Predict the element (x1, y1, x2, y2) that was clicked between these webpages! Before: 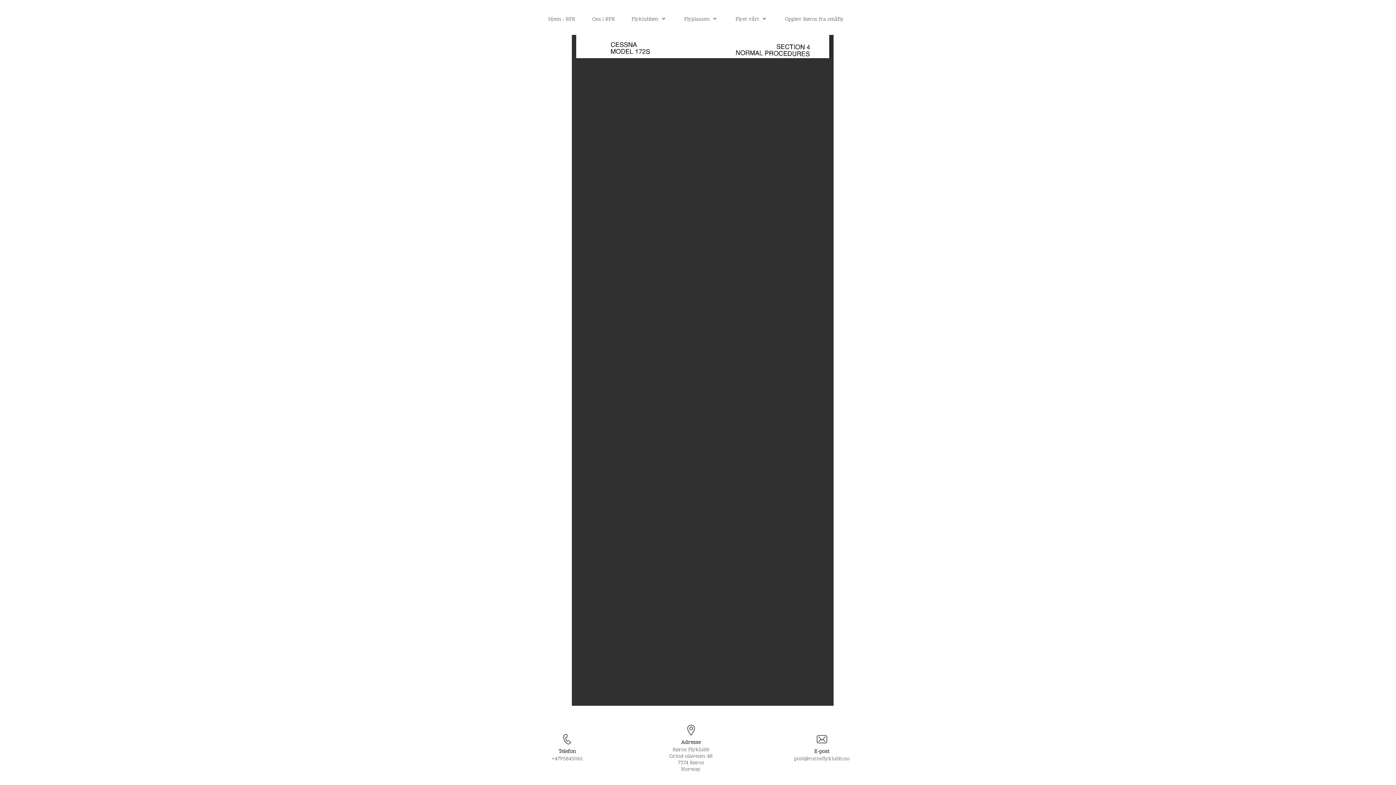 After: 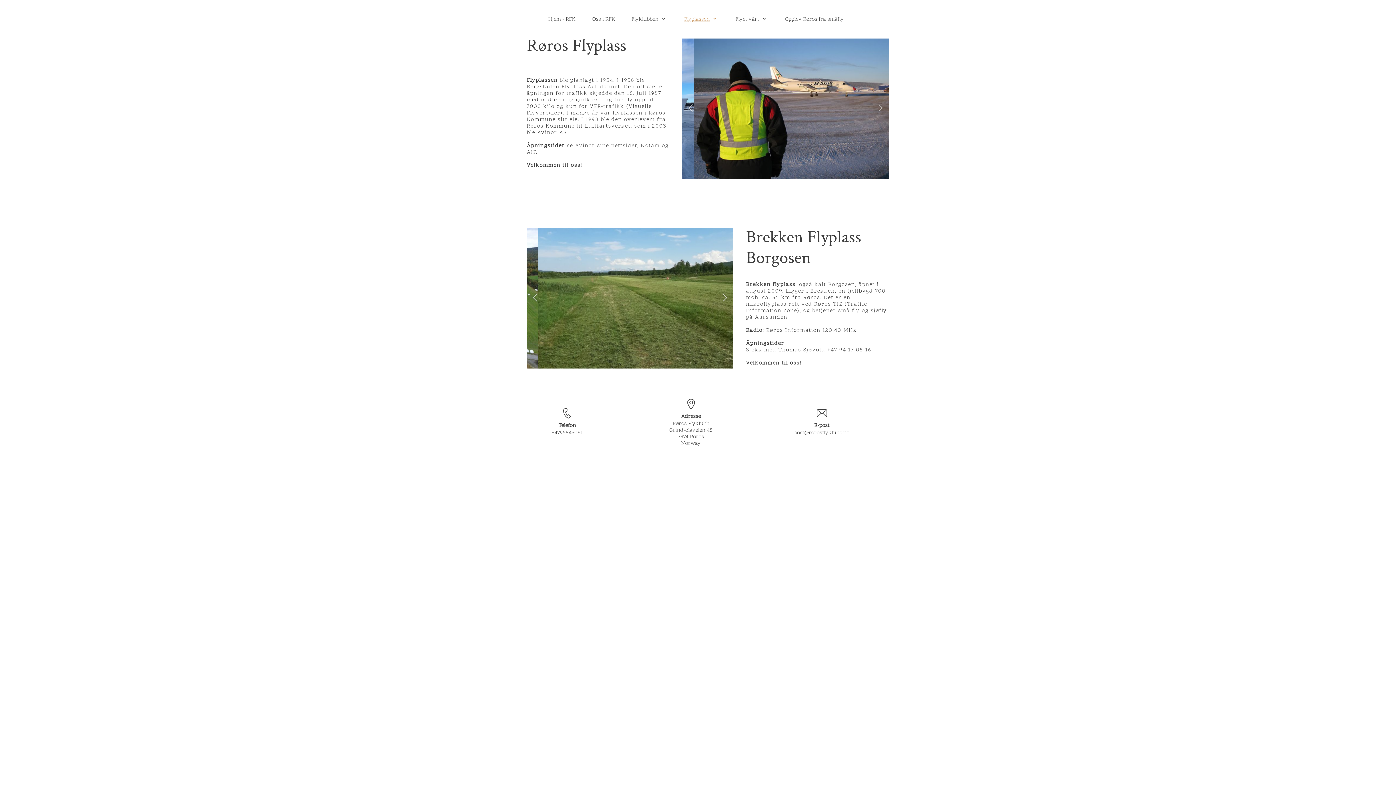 Action: bbox: (677, 10, 728, 28) label: Flyplassen